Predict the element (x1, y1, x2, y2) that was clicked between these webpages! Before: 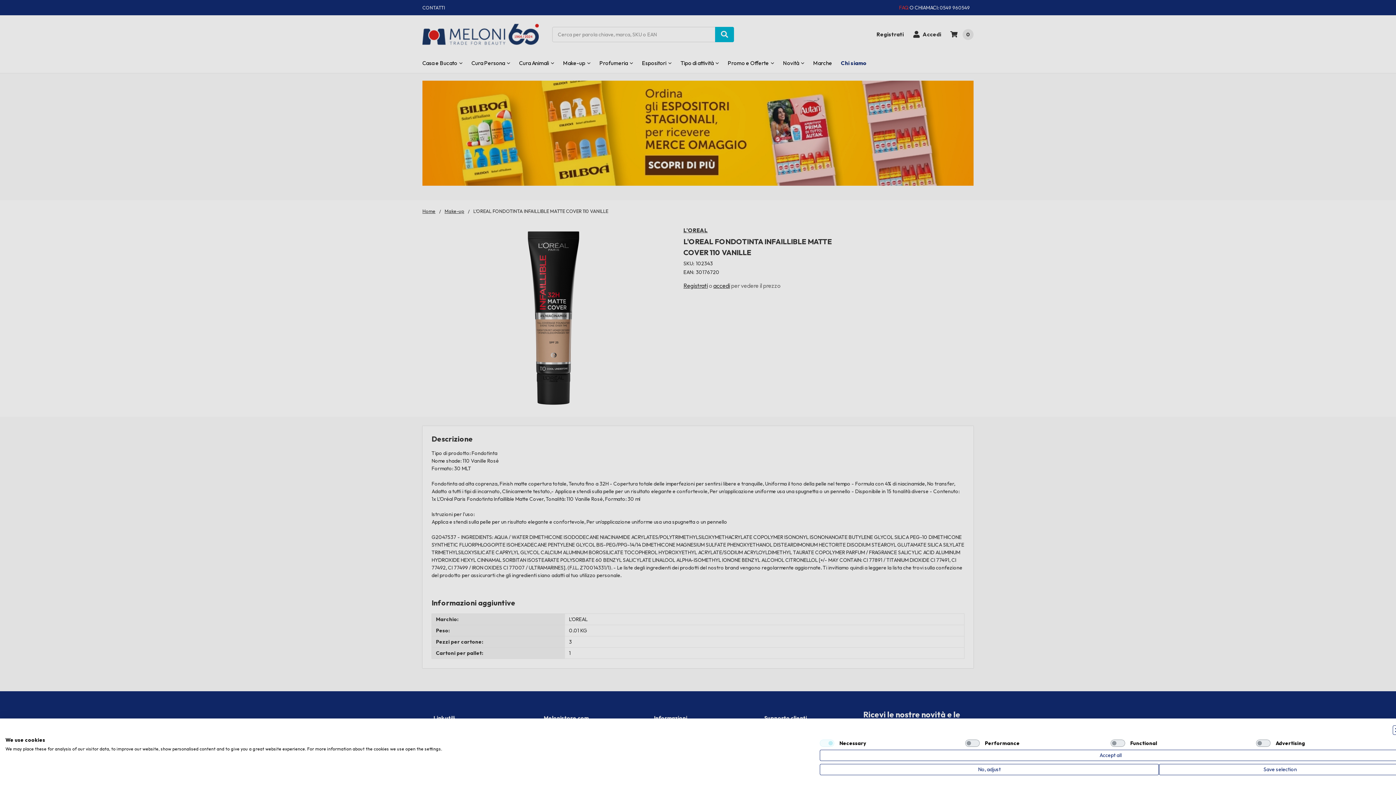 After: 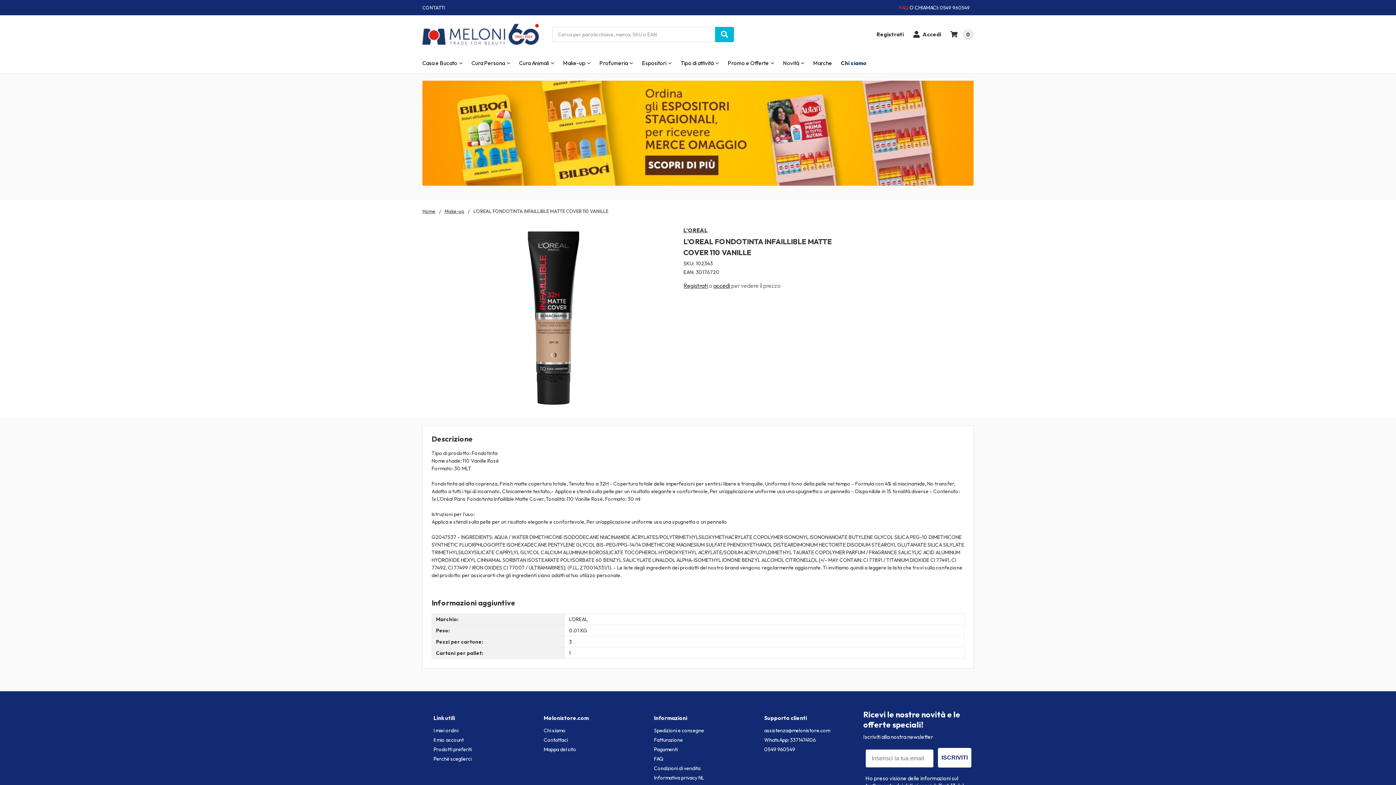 Action: label: Accept all cookies bbox: (820, 750, 1401, 761)